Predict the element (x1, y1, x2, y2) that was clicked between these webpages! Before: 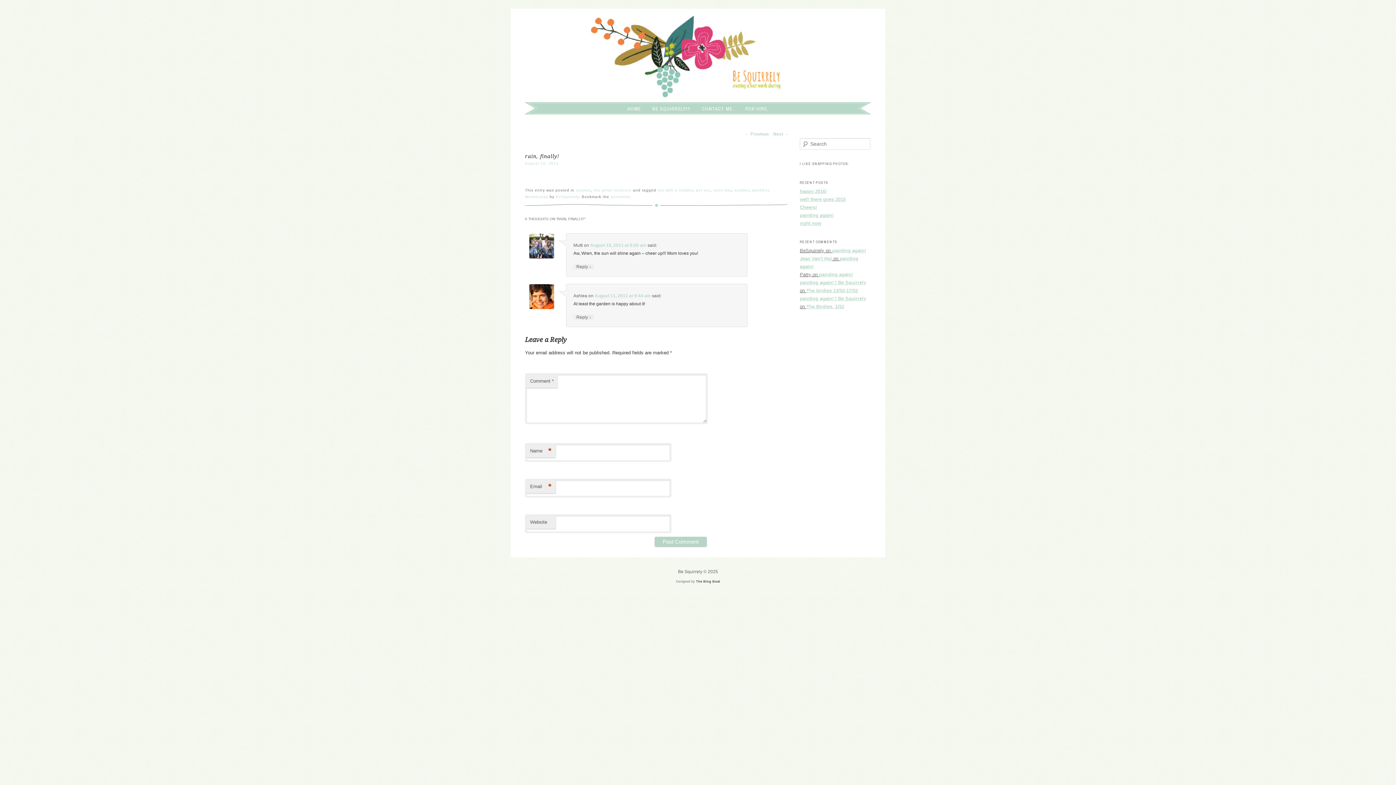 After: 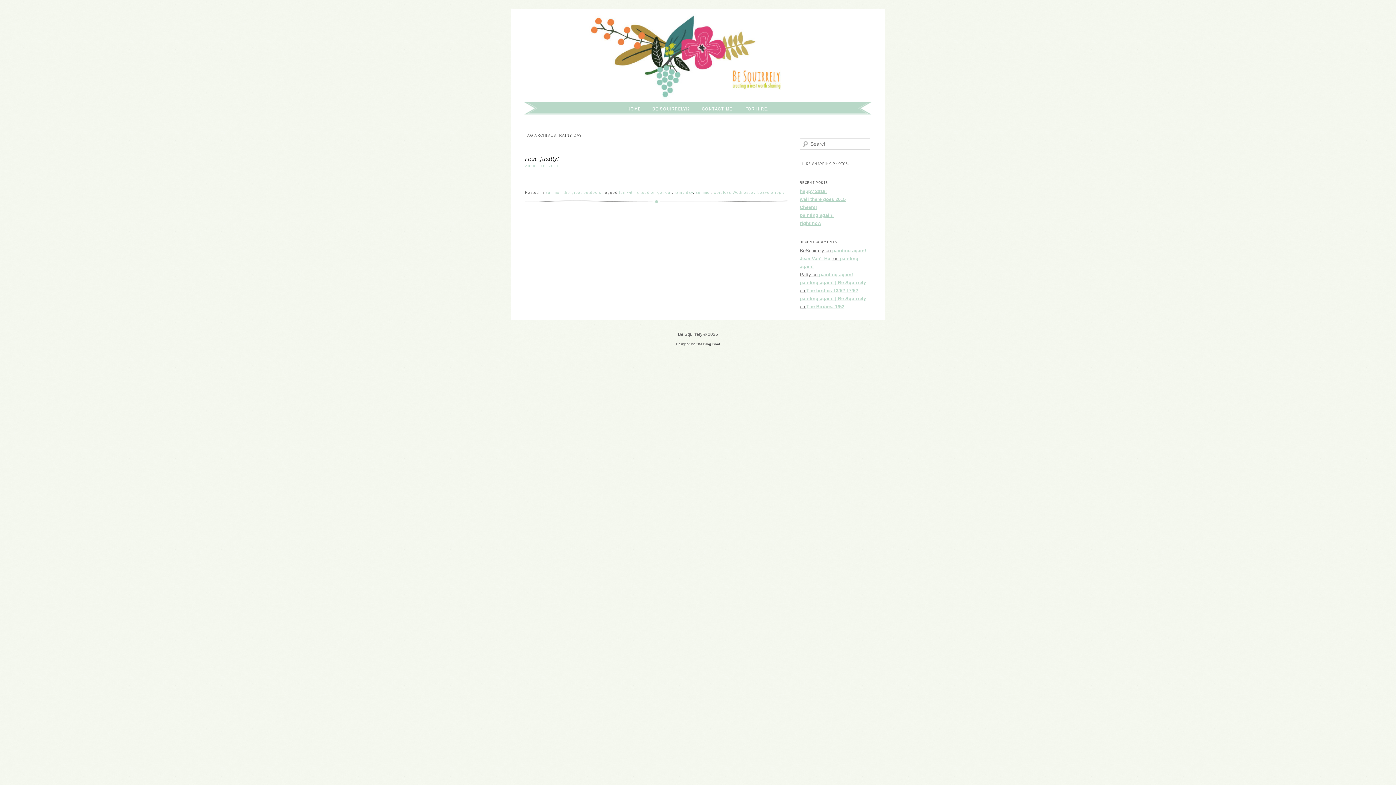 Action: bbox: (713, 188, 731, 192) label: rainy day